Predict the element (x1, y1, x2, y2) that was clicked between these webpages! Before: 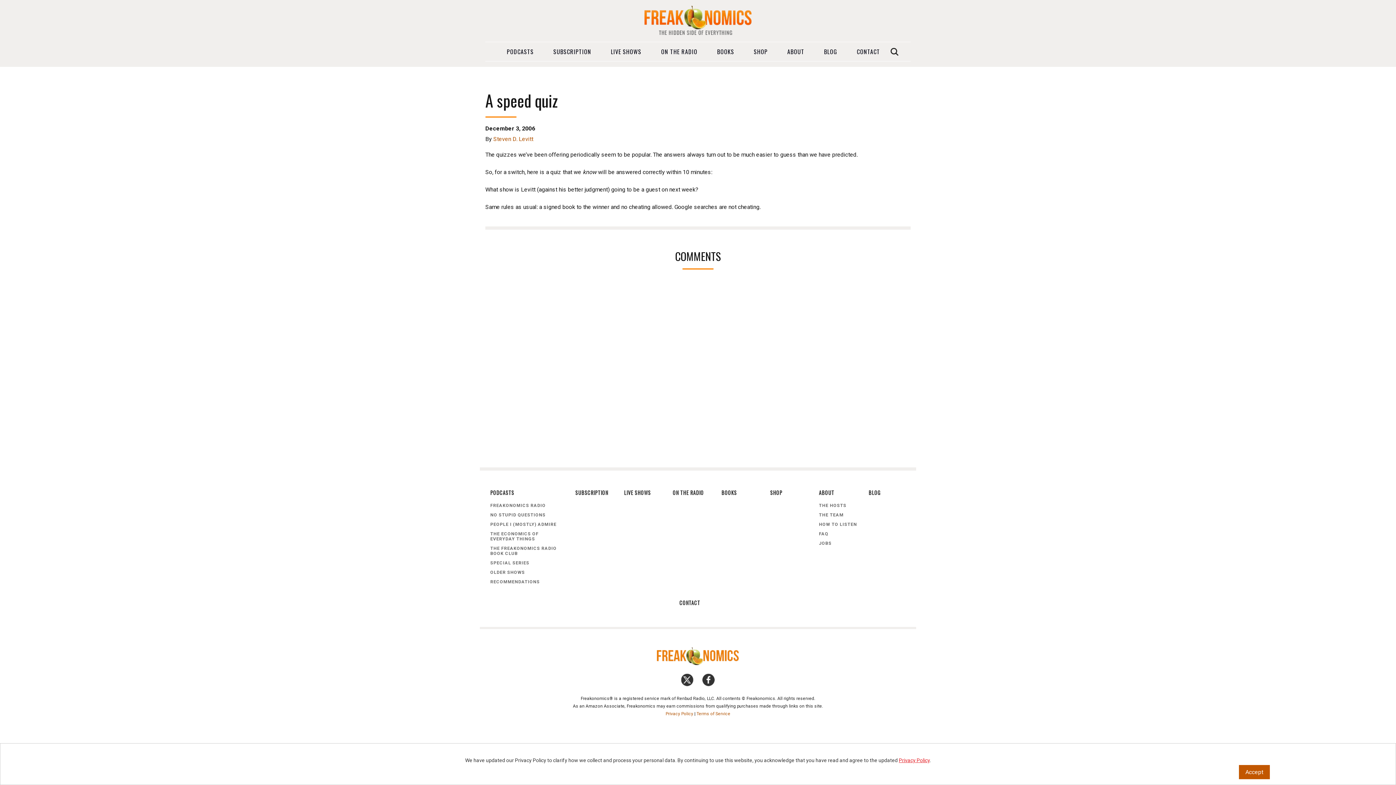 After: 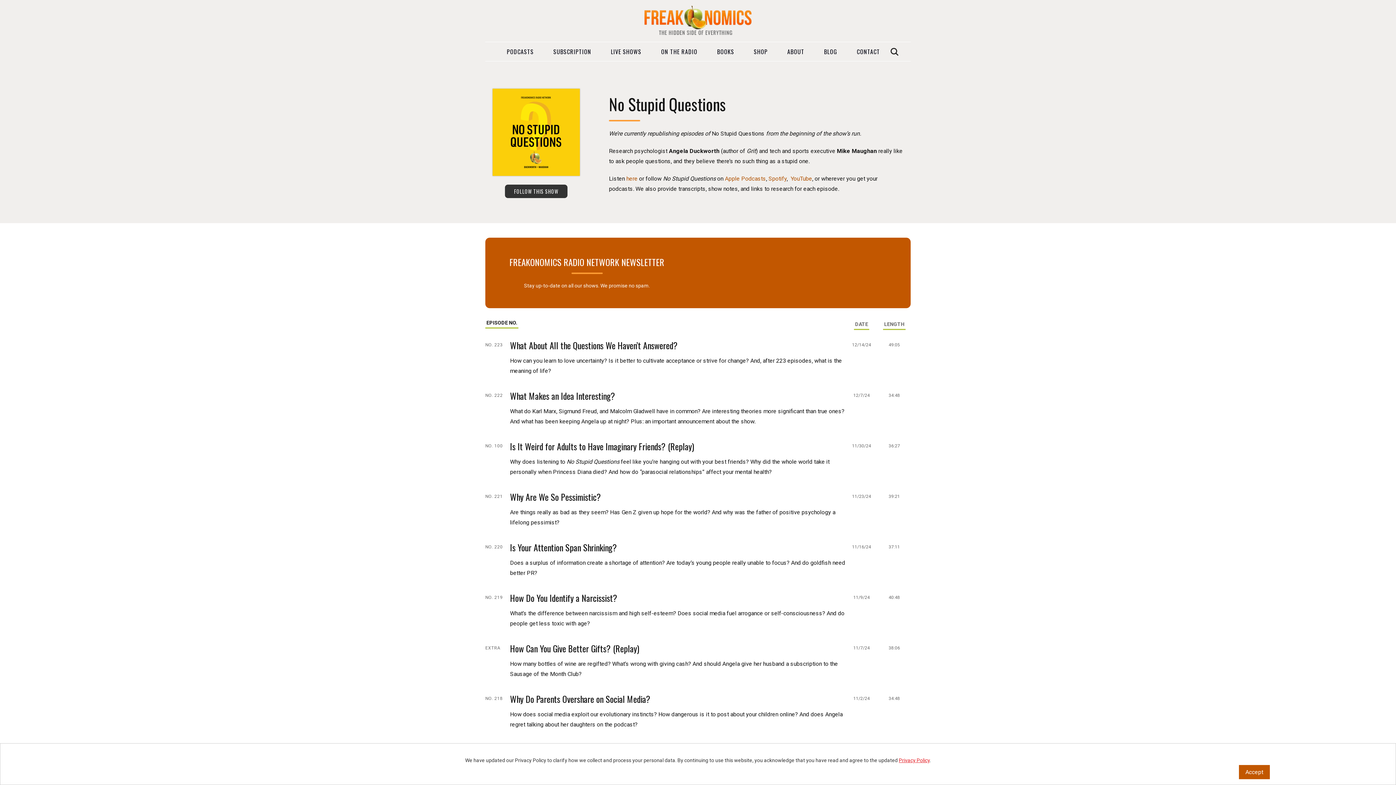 Action: label: NO STUPID QUESTIONS bbox: (490, 510, 563, 520)